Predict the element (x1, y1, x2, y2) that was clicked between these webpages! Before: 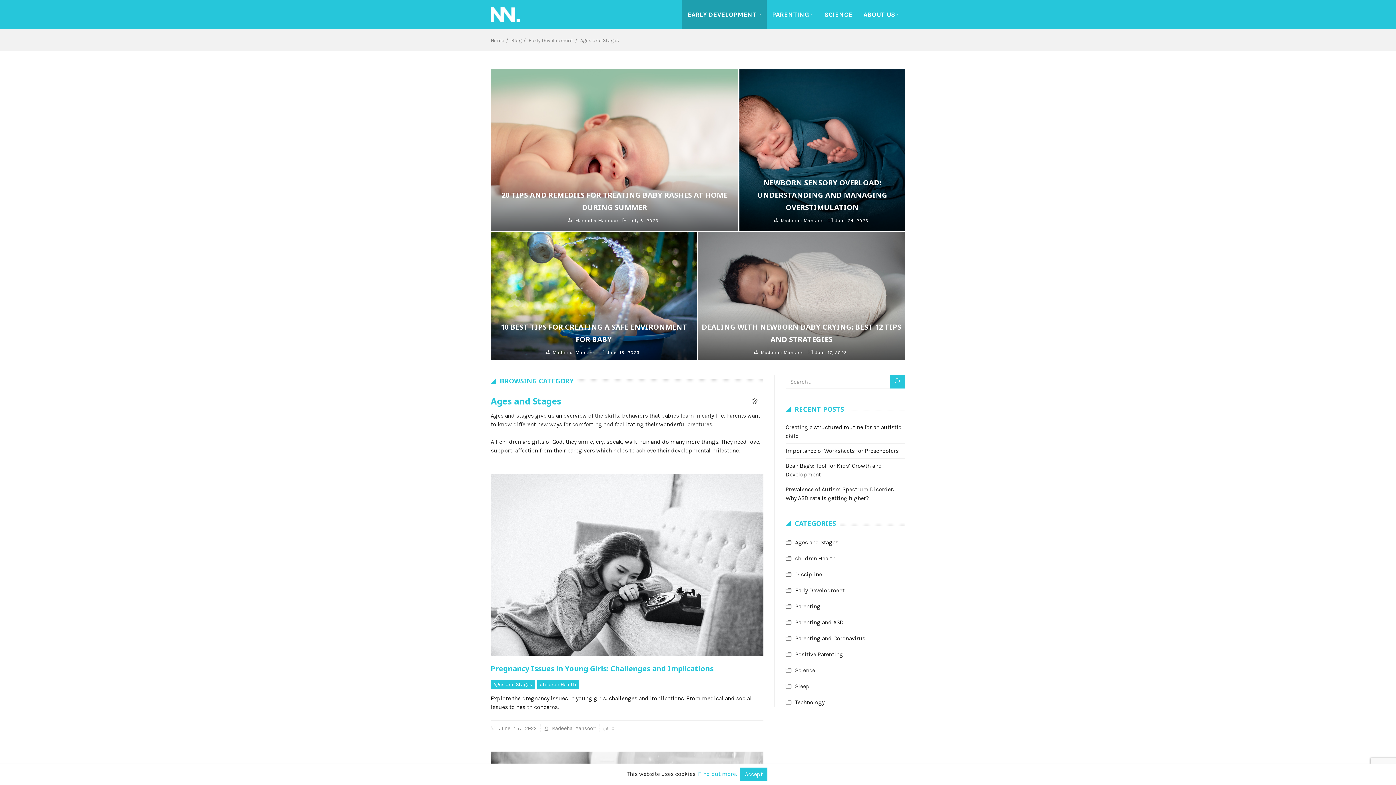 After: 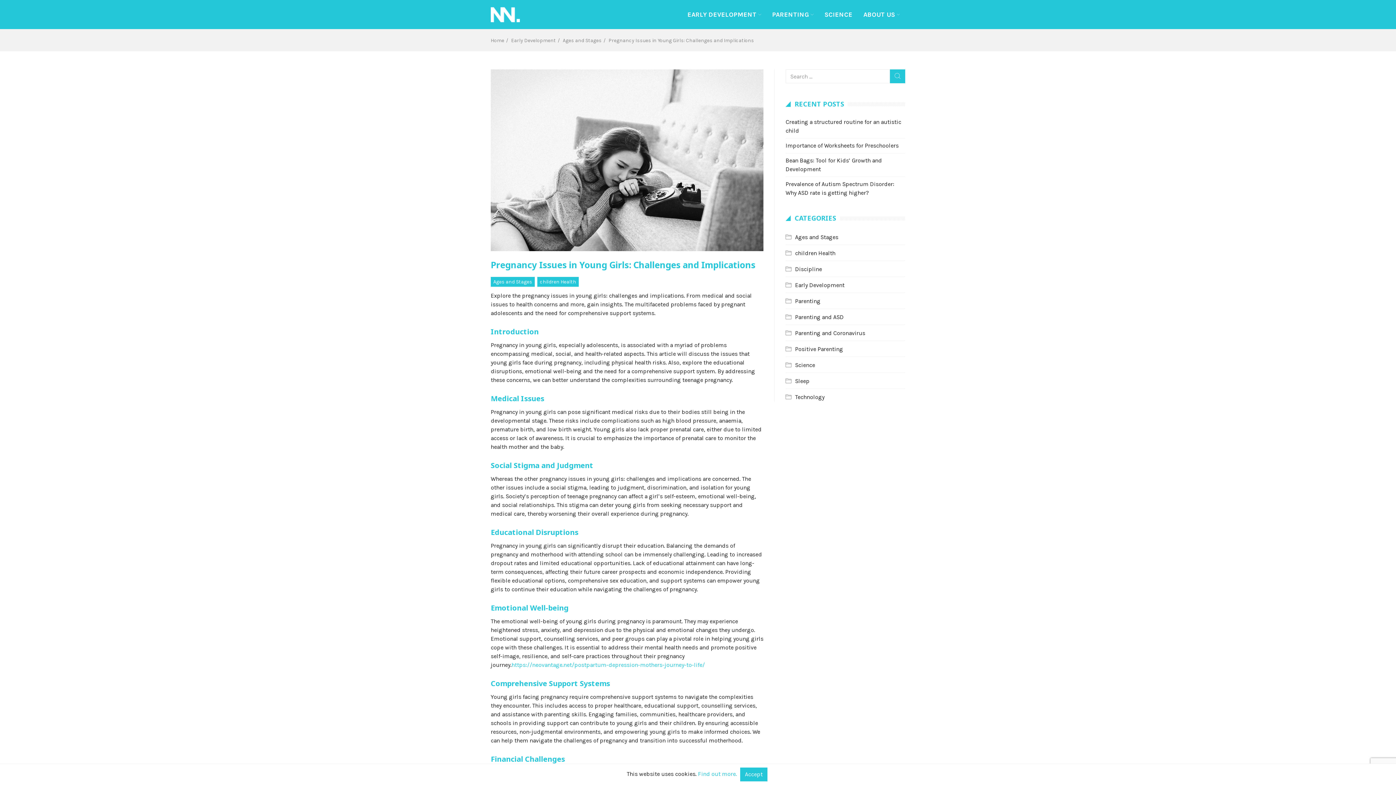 Action: label: June 15, 2023 bbox: (498, 726, 536, 732)